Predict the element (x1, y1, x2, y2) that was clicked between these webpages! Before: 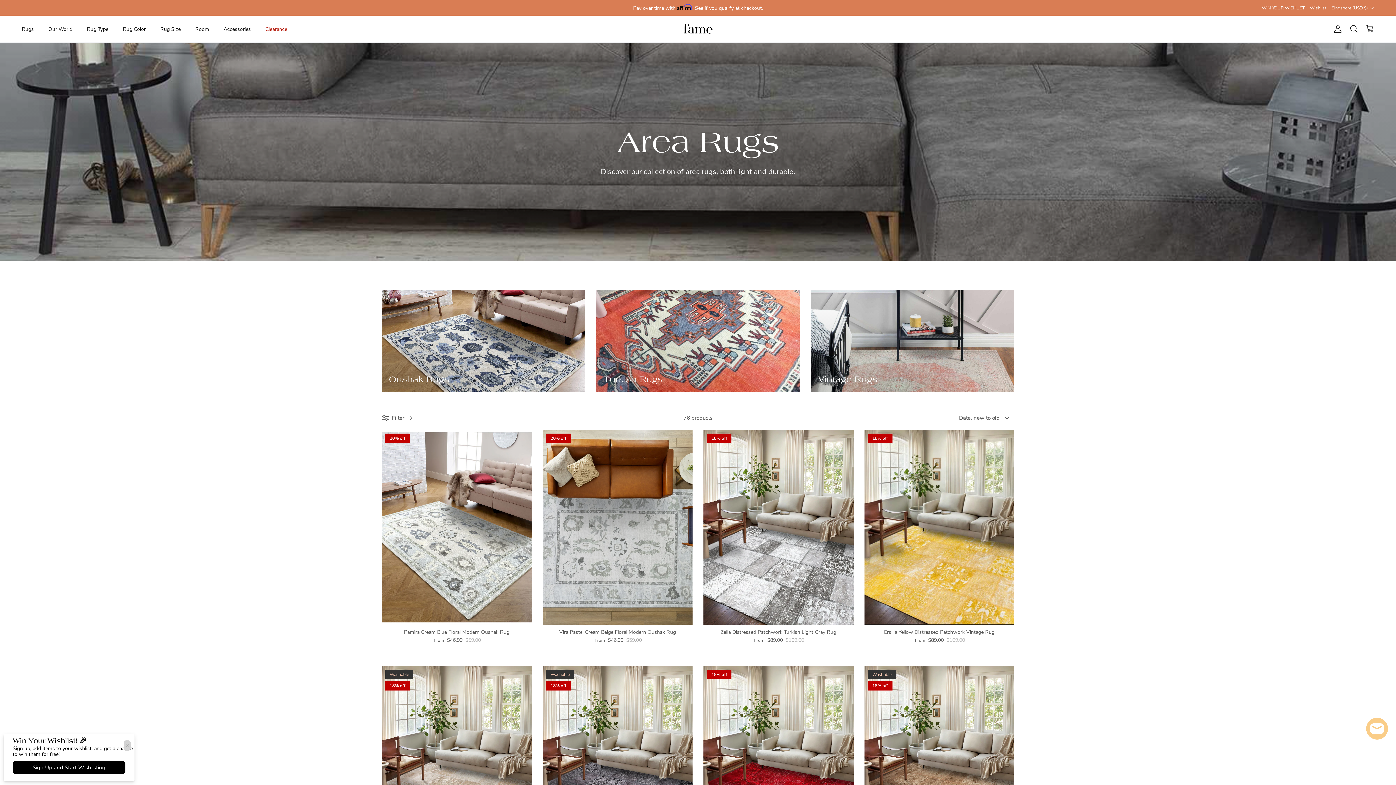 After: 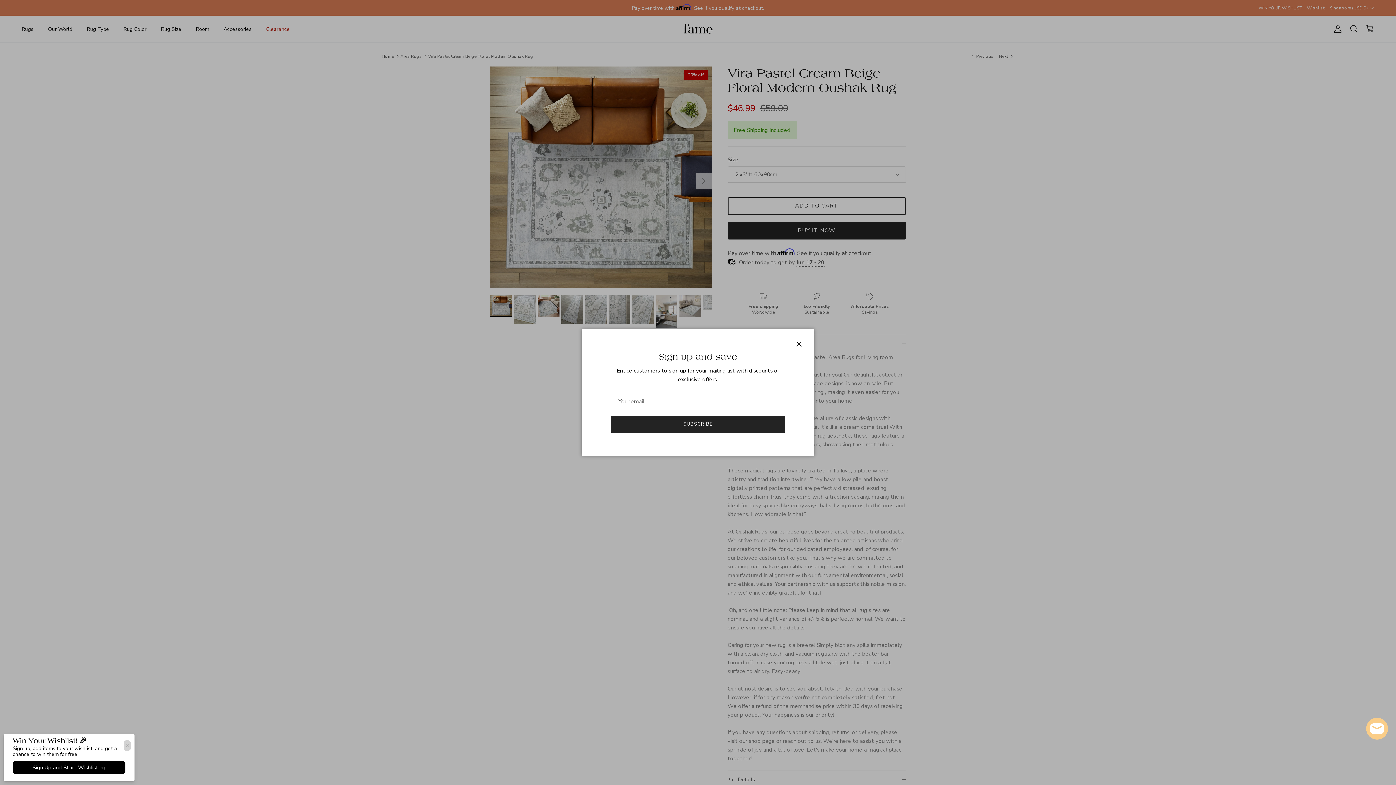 Action: label: 20% off bbox: (542, 430, 692, 625)